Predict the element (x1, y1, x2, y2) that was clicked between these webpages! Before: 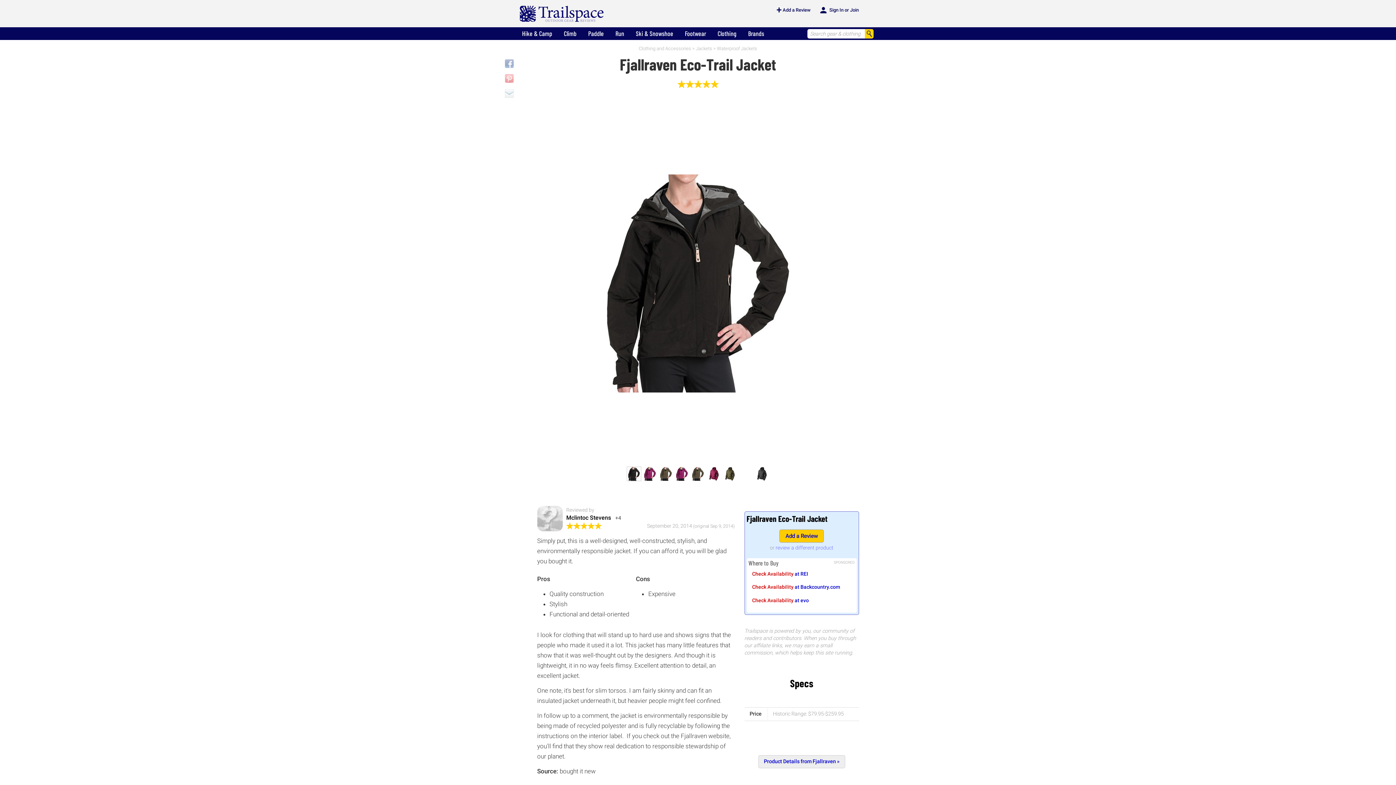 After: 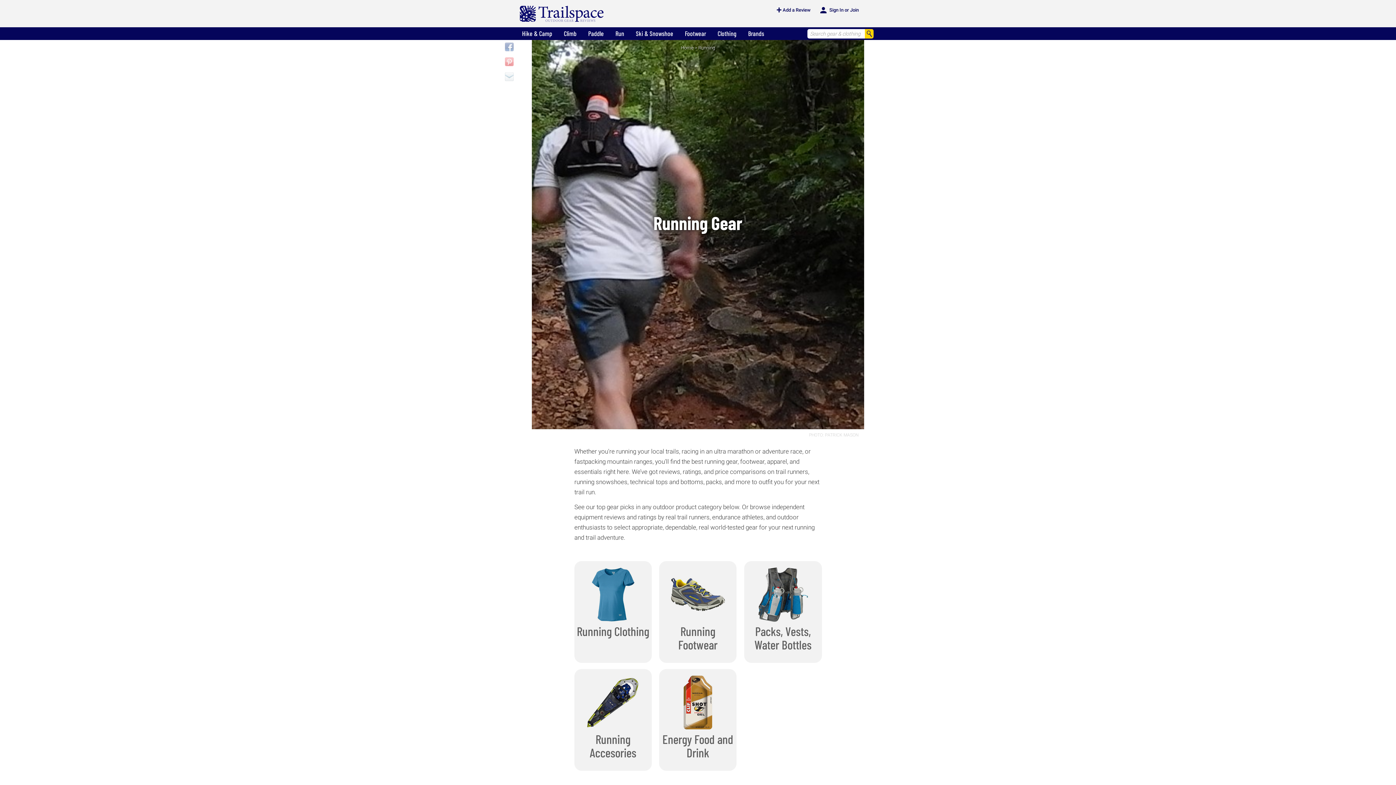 Action: label: Run bbox: (610, 27, 629, 39)